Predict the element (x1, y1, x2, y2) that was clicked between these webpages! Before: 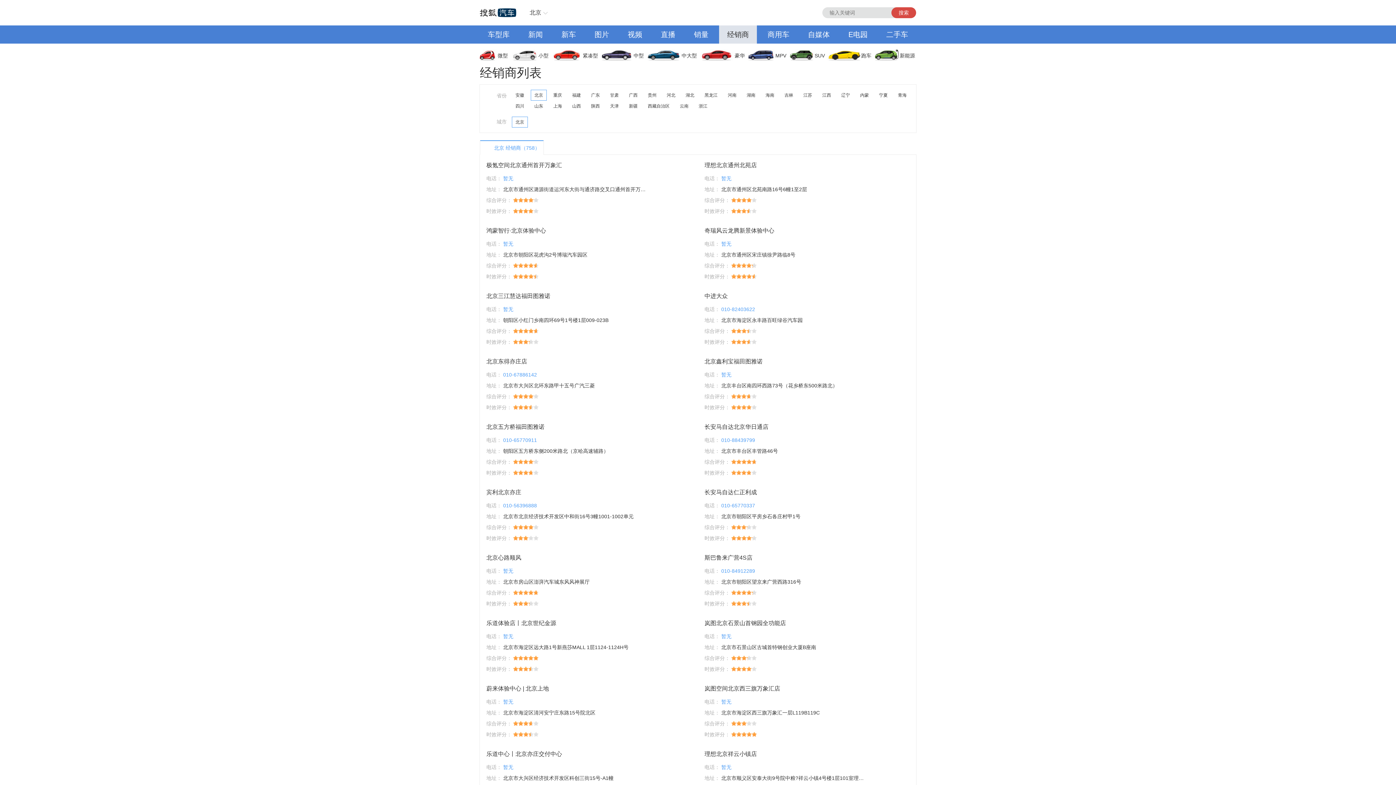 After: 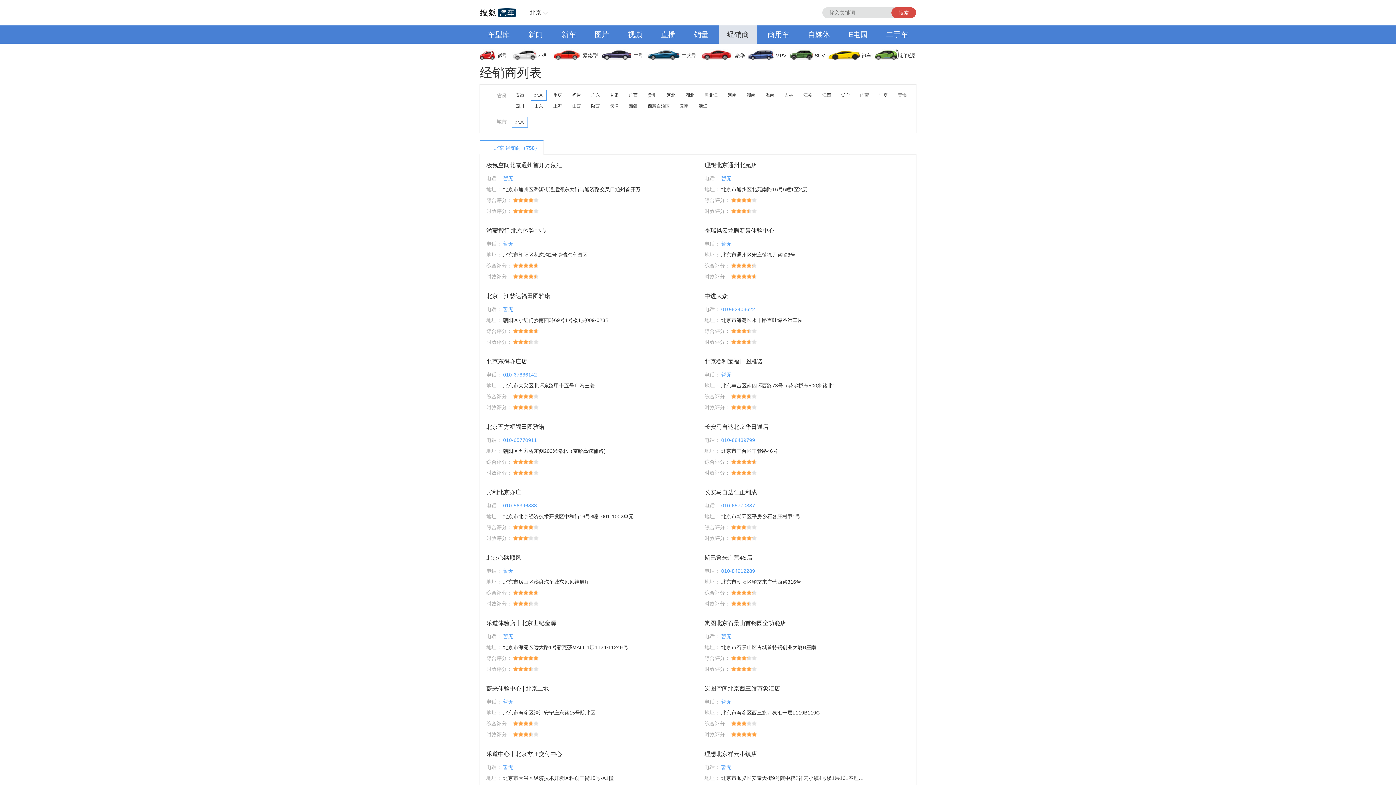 Action: bbox: (480, 25, 517, 43) label: 车型库